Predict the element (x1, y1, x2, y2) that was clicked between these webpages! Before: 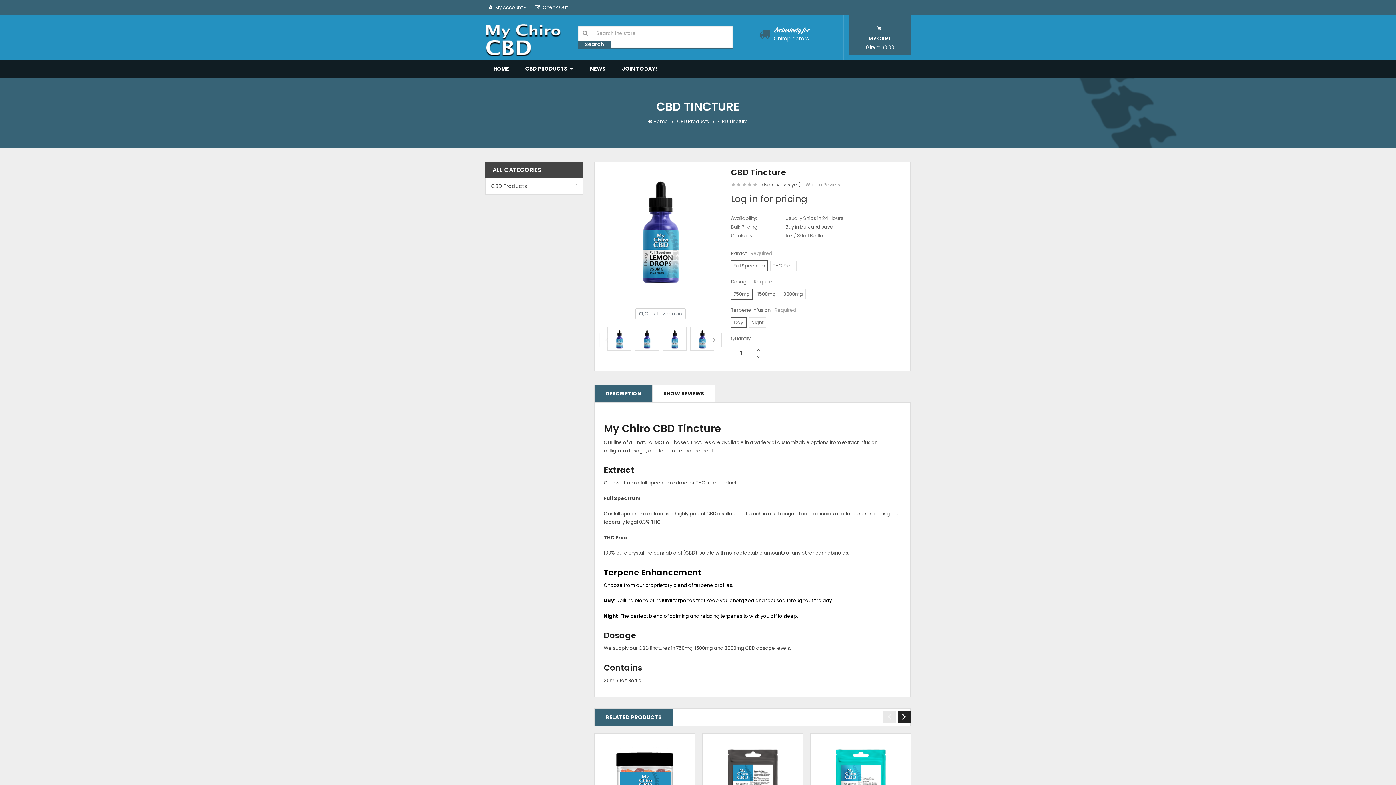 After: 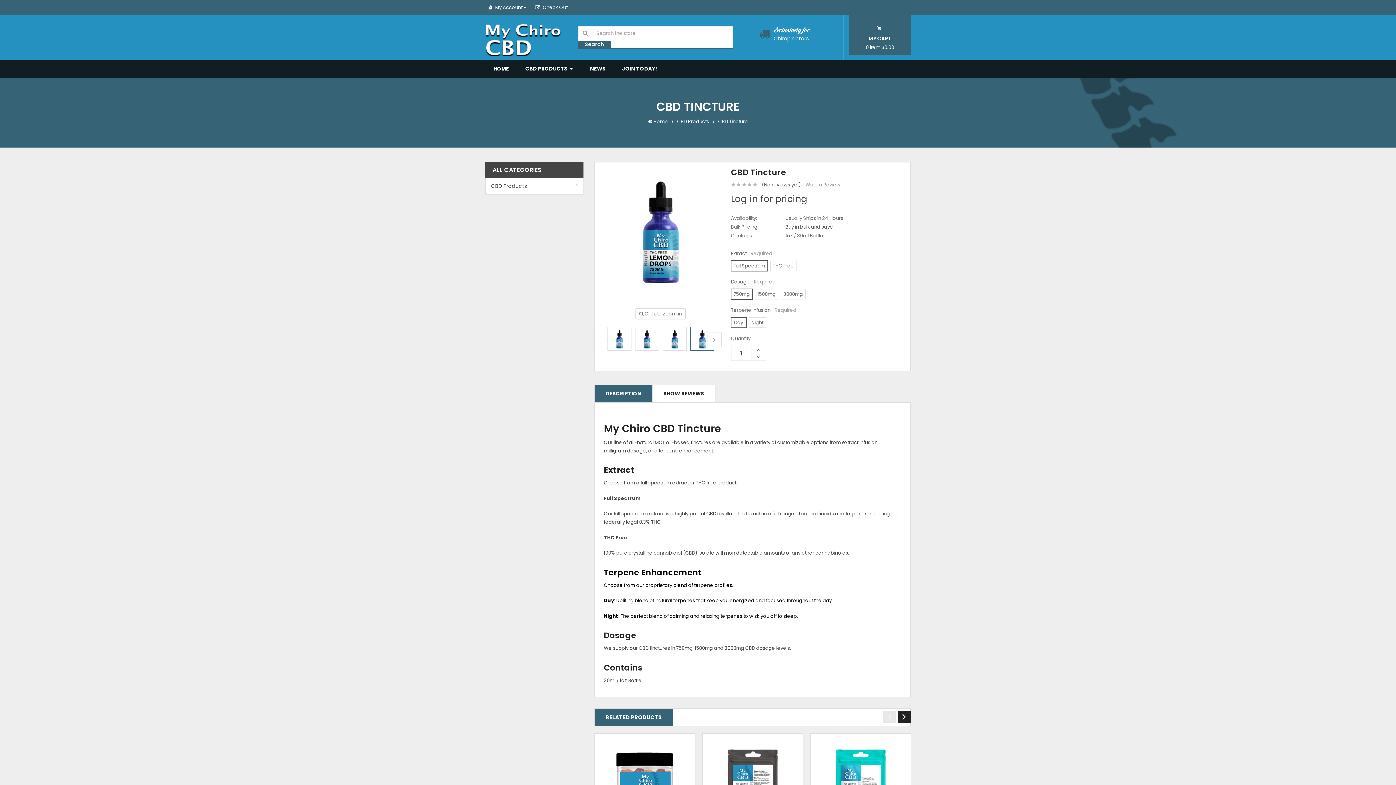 Action: bbox: (690, 326, 714, 350)